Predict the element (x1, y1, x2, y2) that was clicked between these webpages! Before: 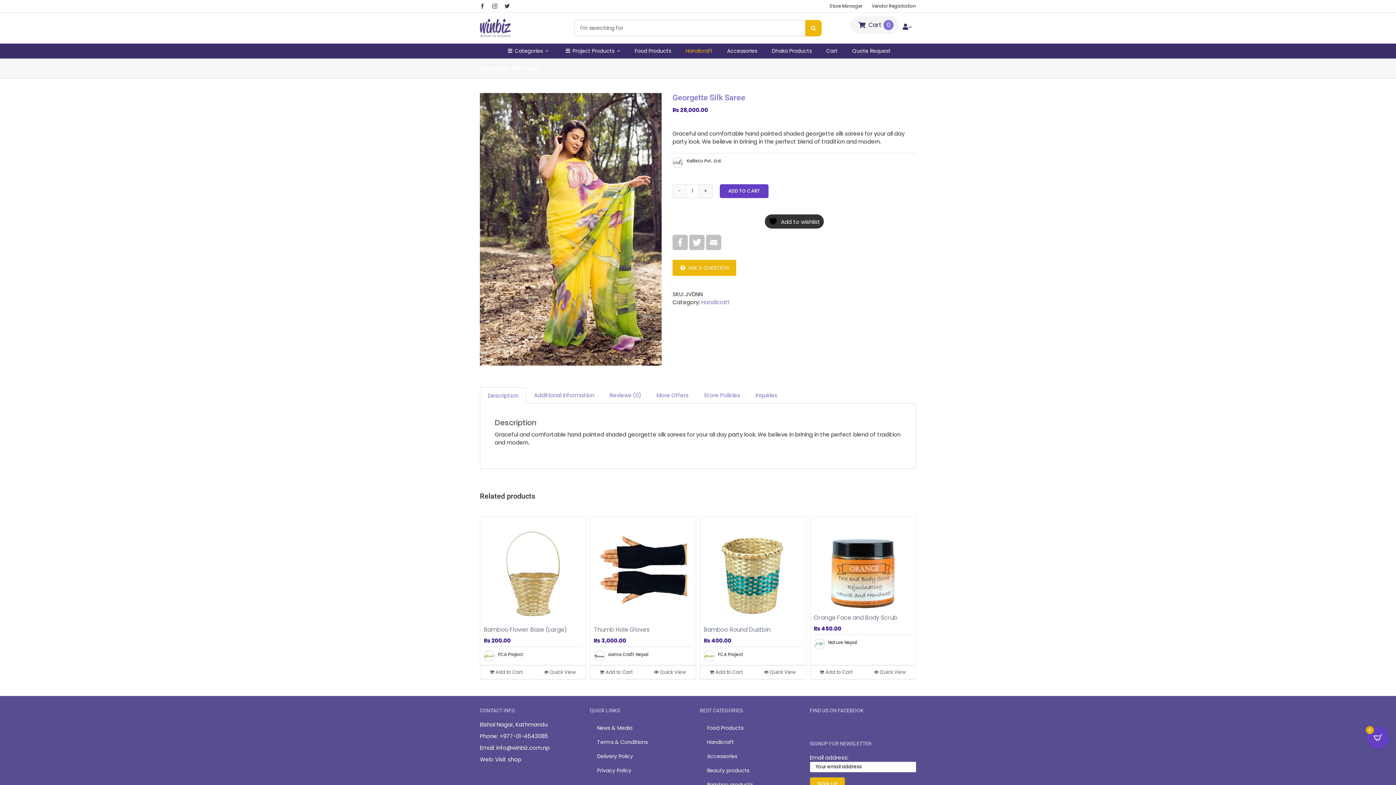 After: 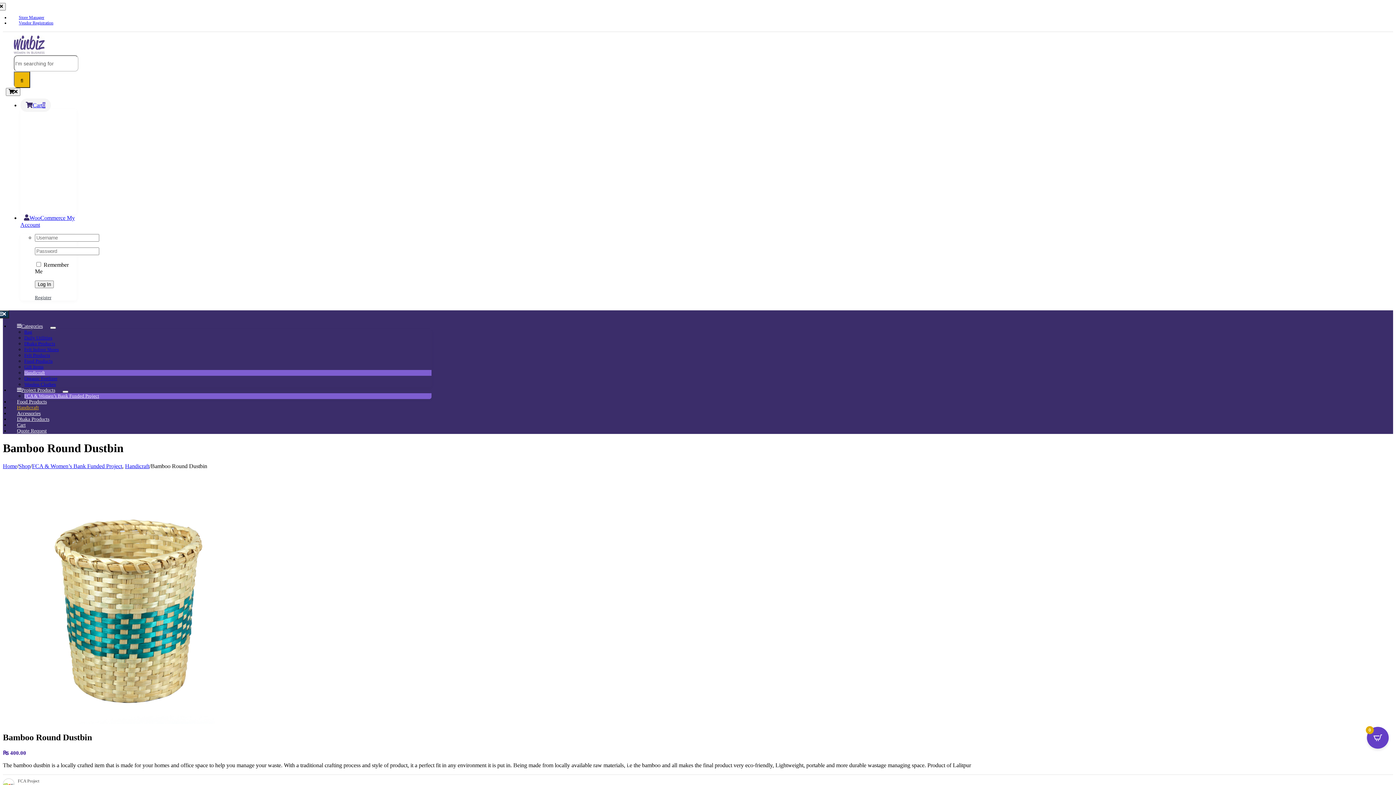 Action: label: Bamboo Round Dustbin bbox: (700, 517, 806, 622)